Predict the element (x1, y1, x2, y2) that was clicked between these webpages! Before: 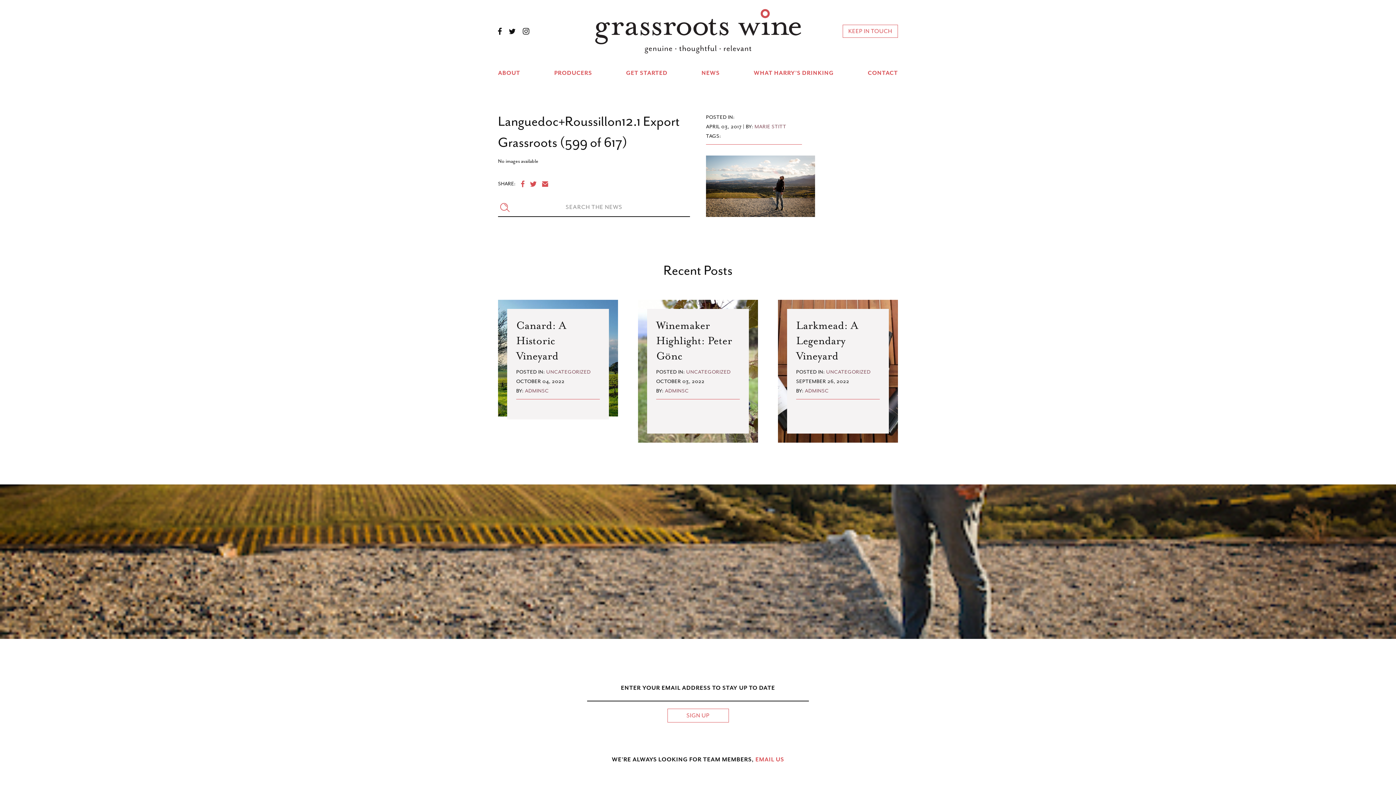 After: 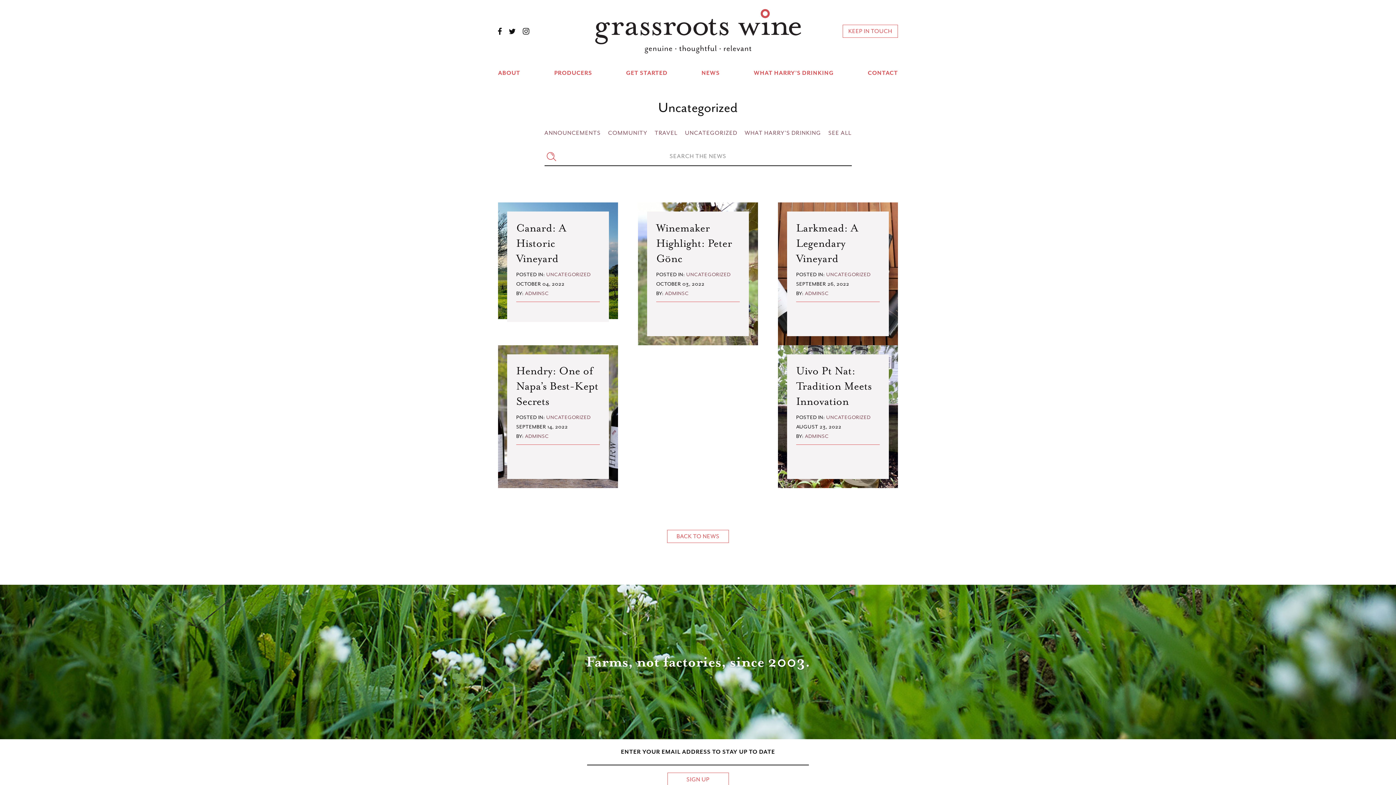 Action: label: UNCATEGORIZED bbox: (826, 369, 870, 375)